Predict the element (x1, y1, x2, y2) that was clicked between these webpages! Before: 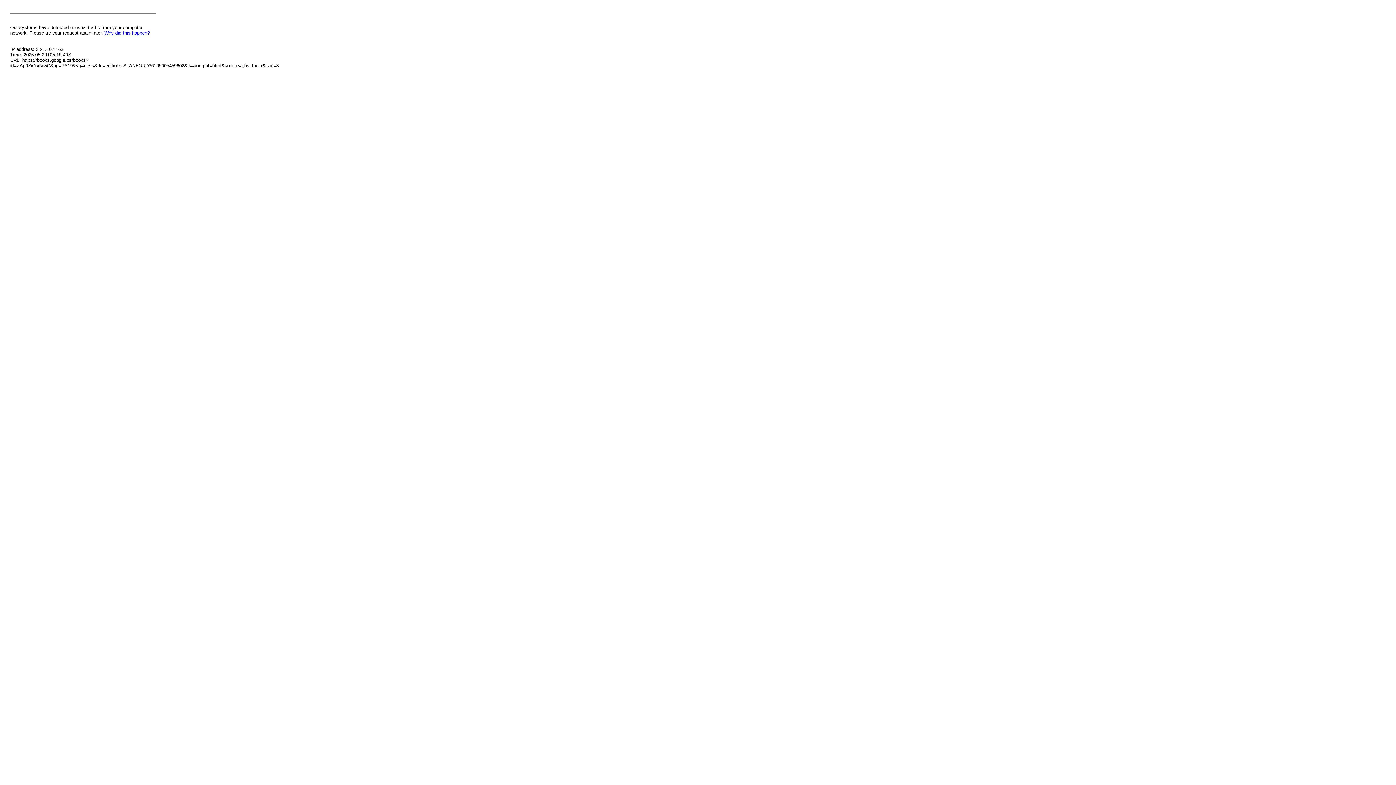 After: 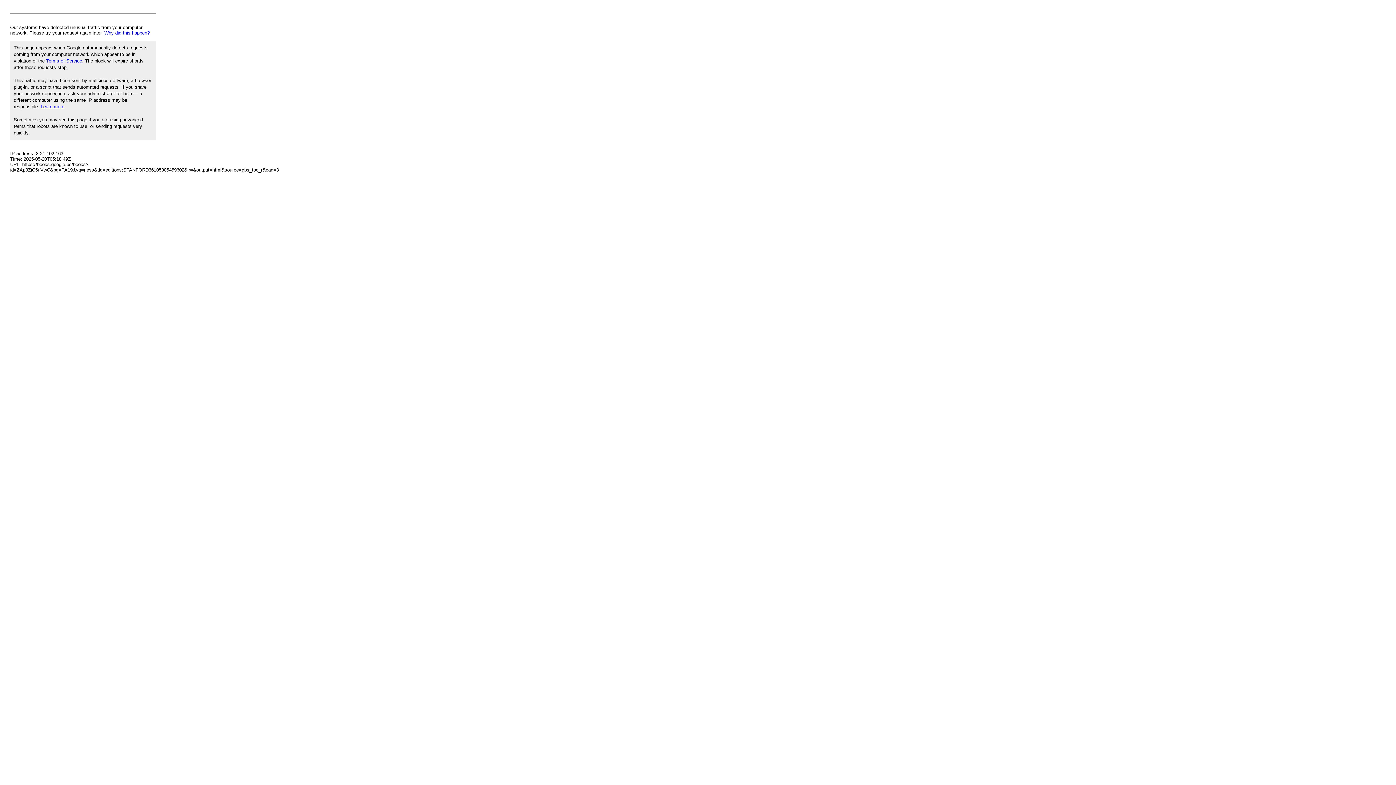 Action: label: Why did this happen? bbox: (104, 30, 149, 35)